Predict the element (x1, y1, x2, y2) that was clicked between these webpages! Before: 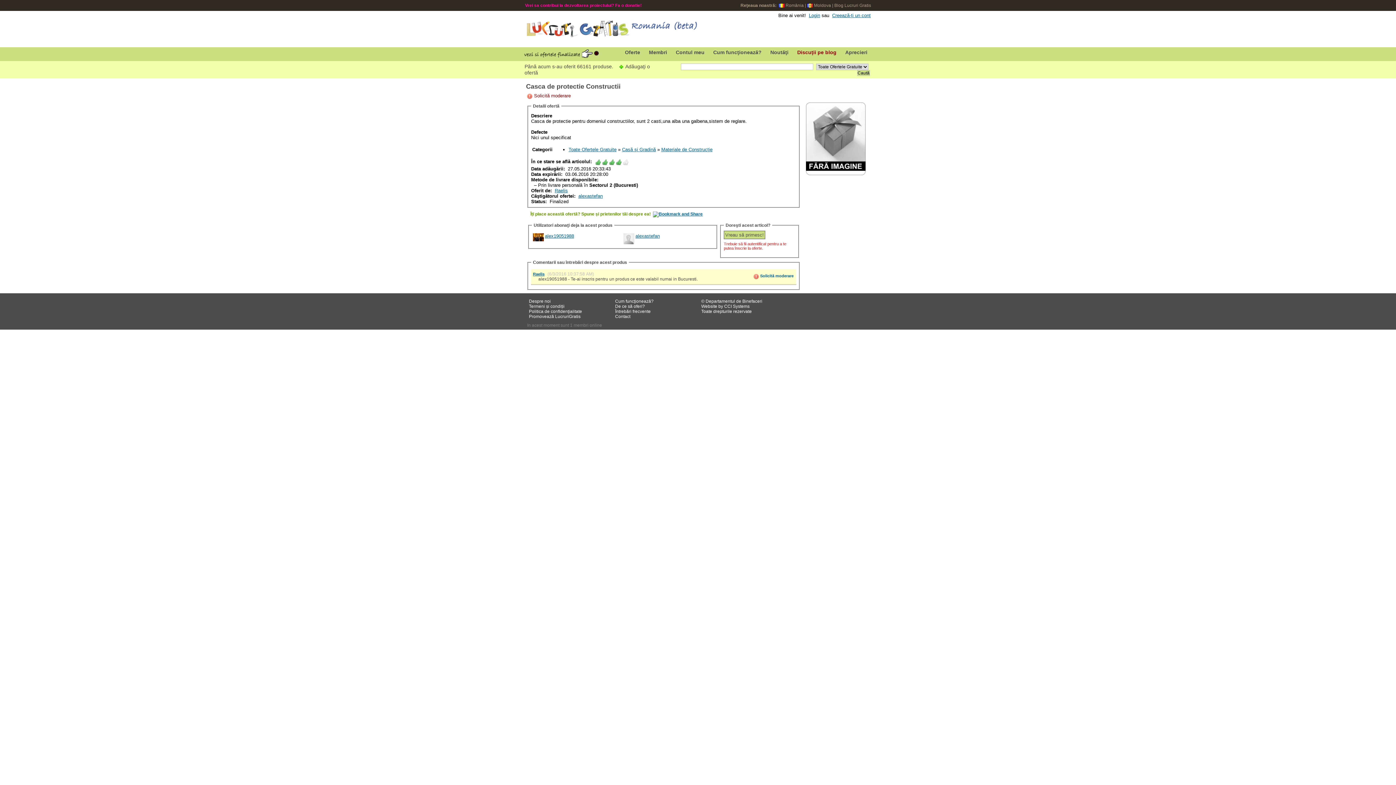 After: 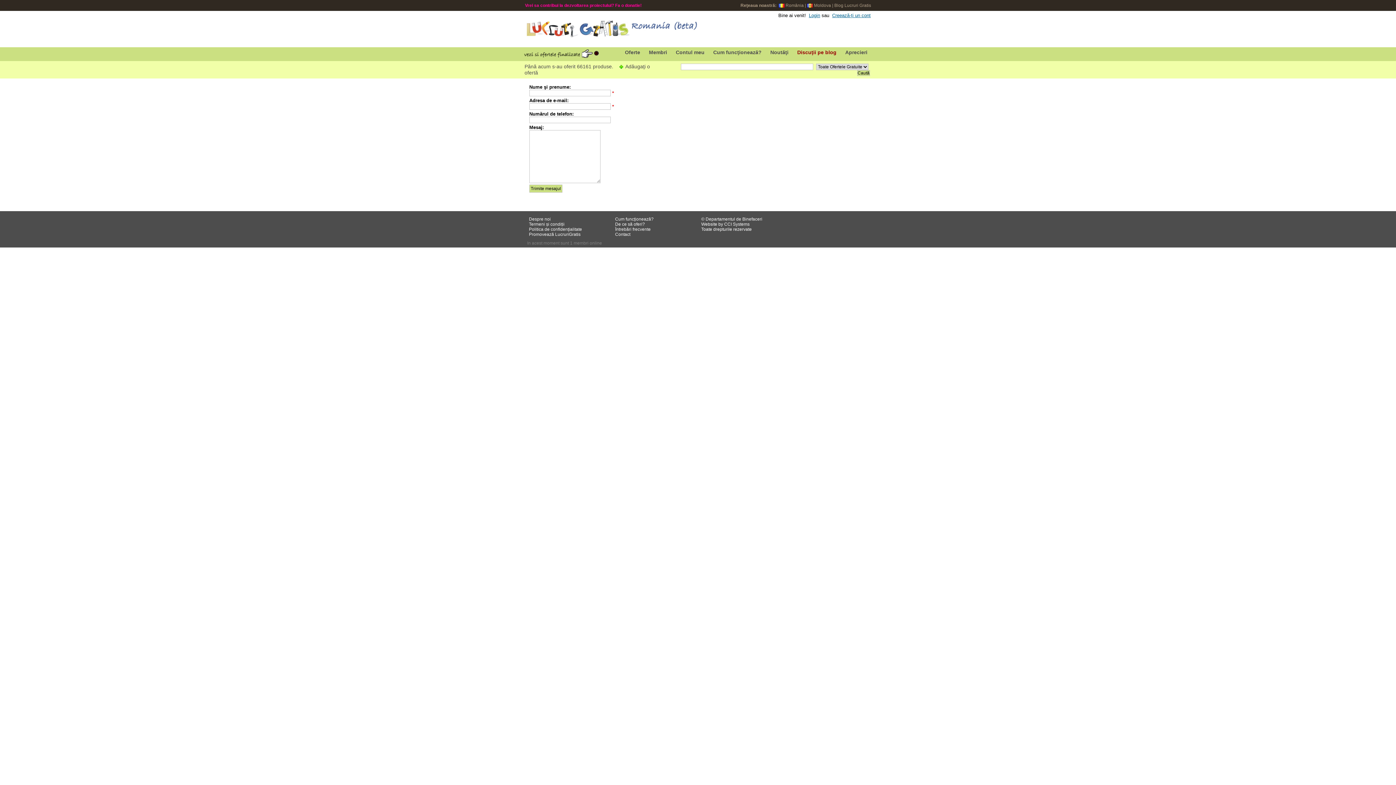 Action: bbox: (615, 314, 630, 319) label: Contact